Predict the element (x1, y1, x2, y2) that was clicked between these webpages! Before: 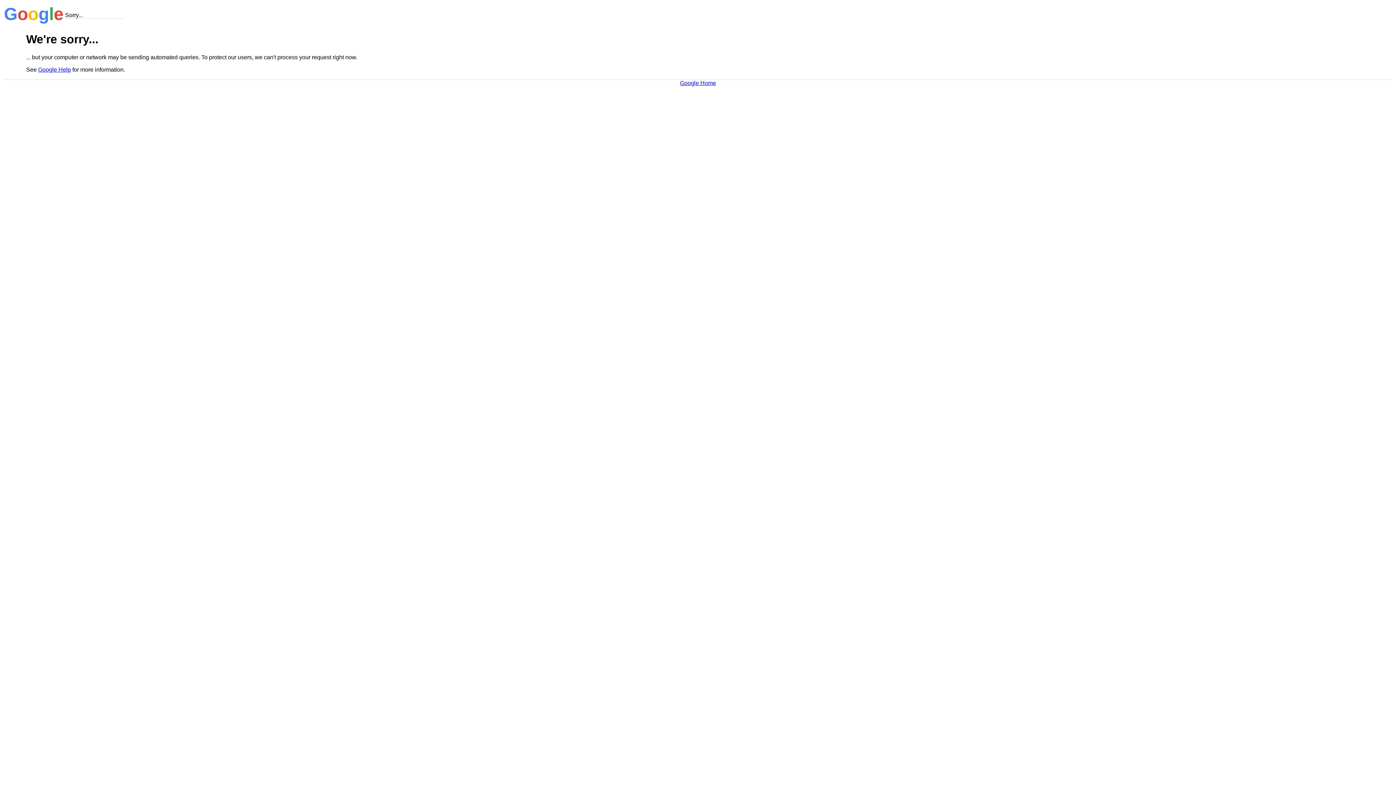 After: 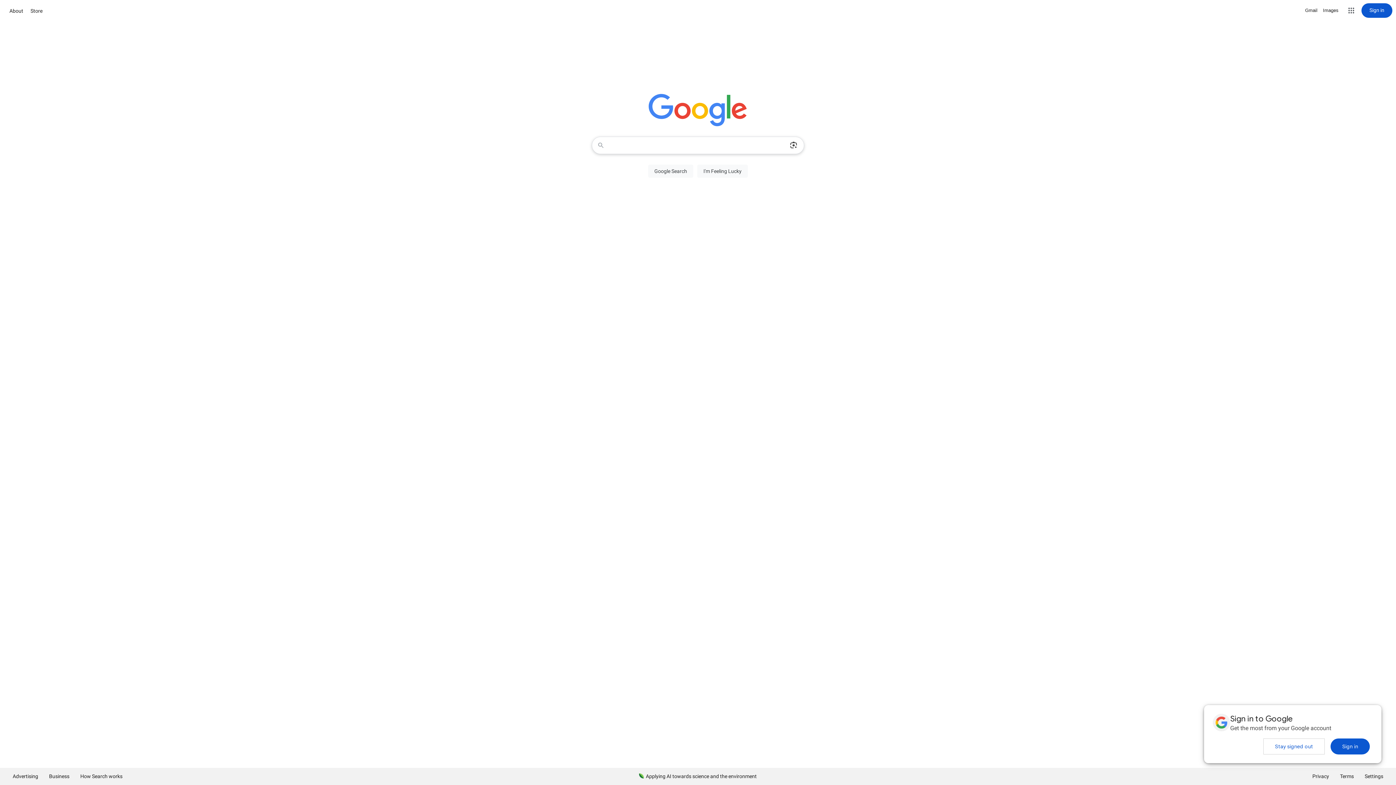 Action: bbox: (680, 79, 716, 86) label: Google Home